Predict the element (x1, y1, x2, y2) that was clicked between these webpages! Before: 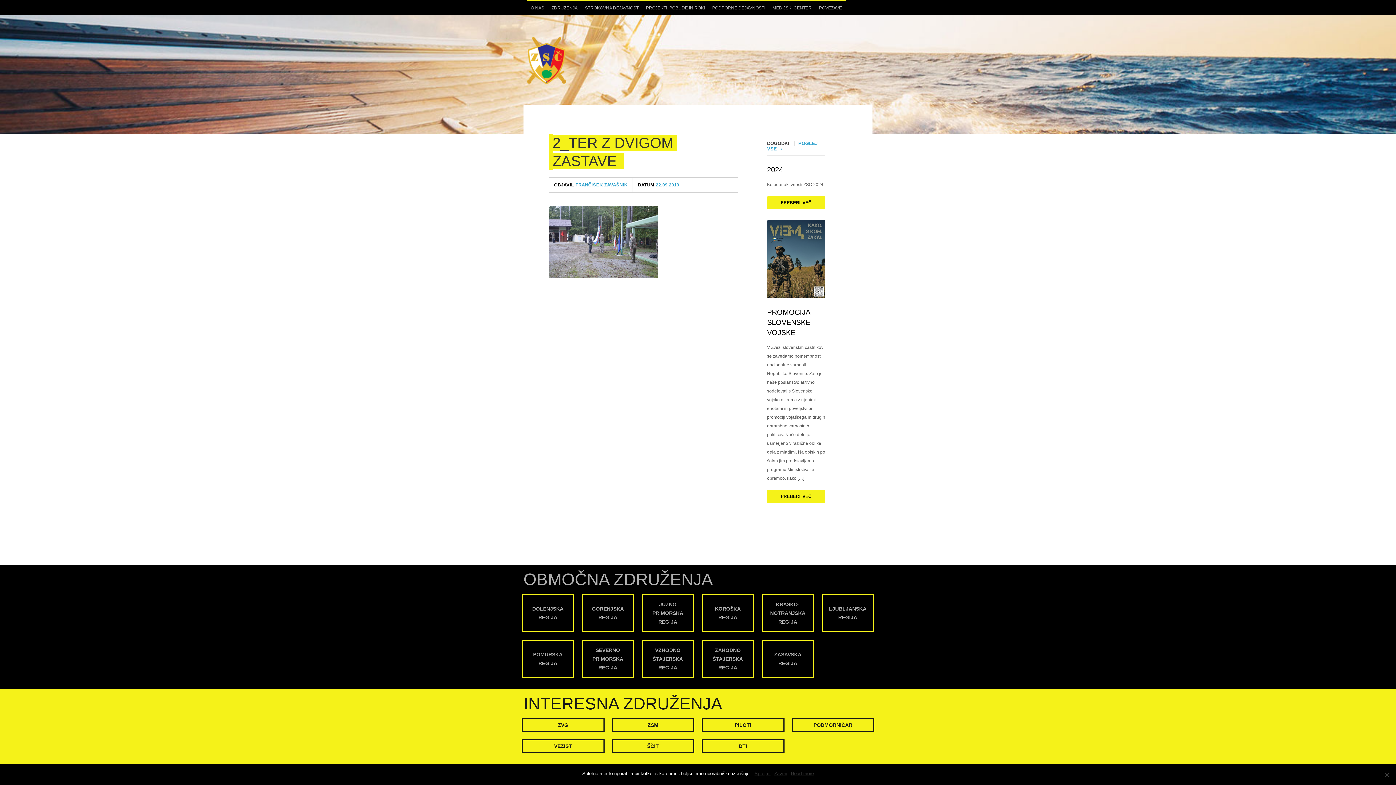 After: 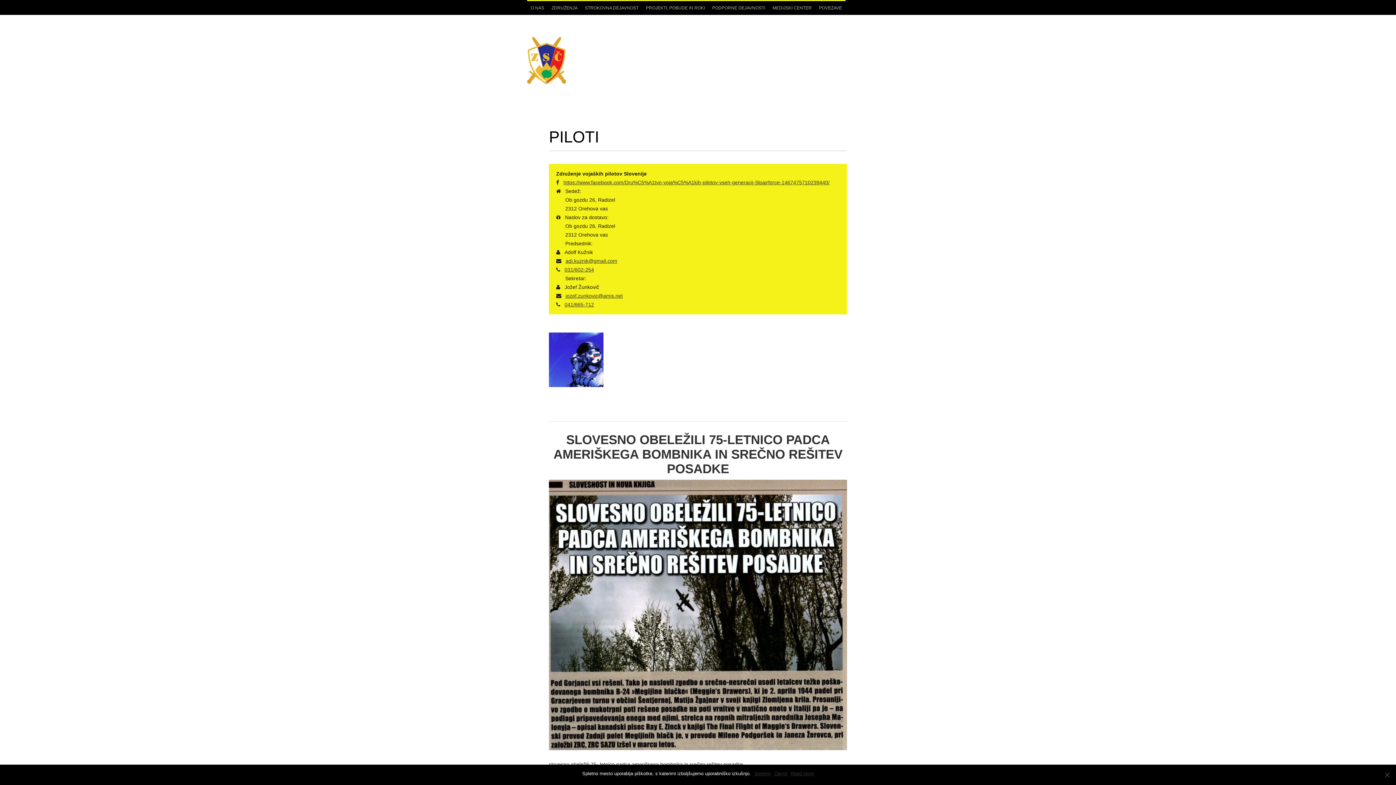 Action: label: PILOTI bbox: (702, 719, 783, 731)